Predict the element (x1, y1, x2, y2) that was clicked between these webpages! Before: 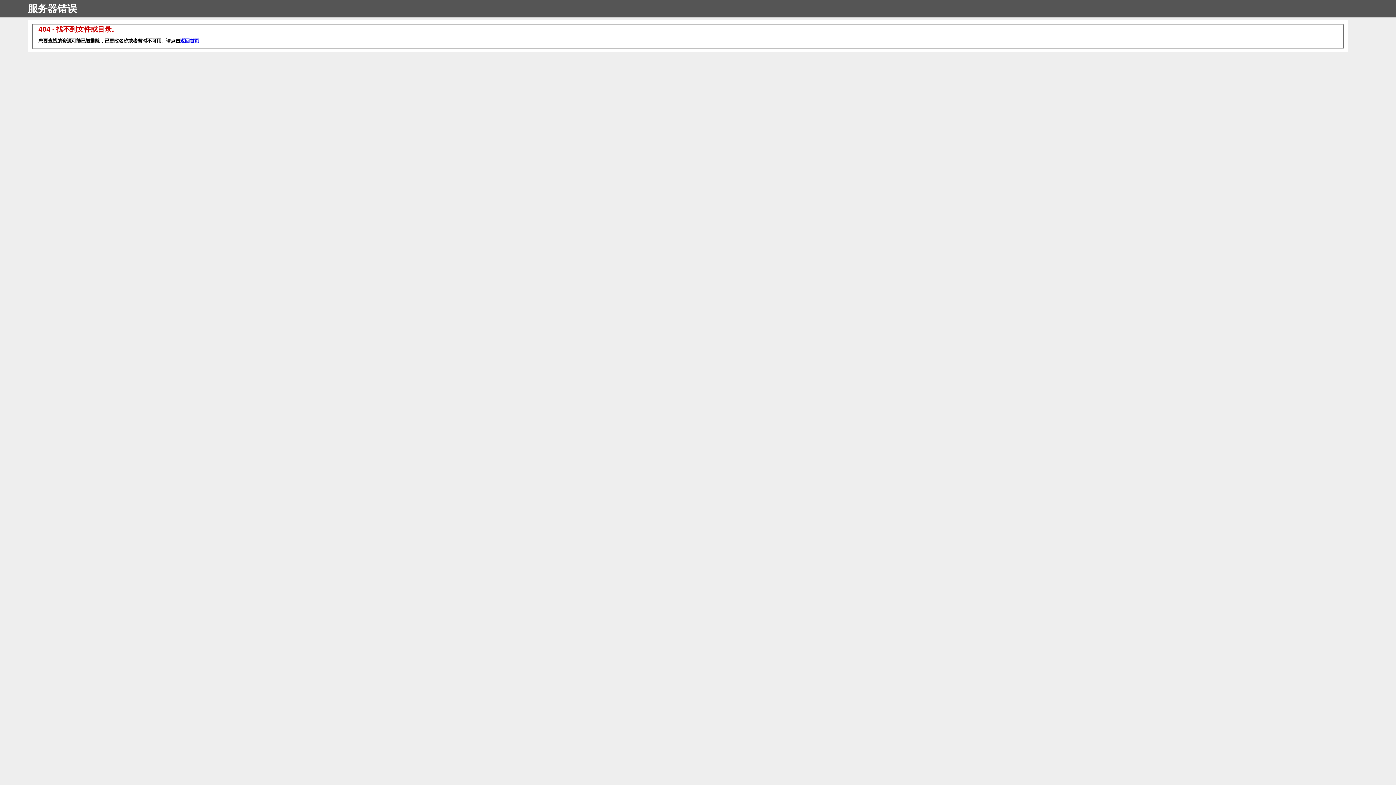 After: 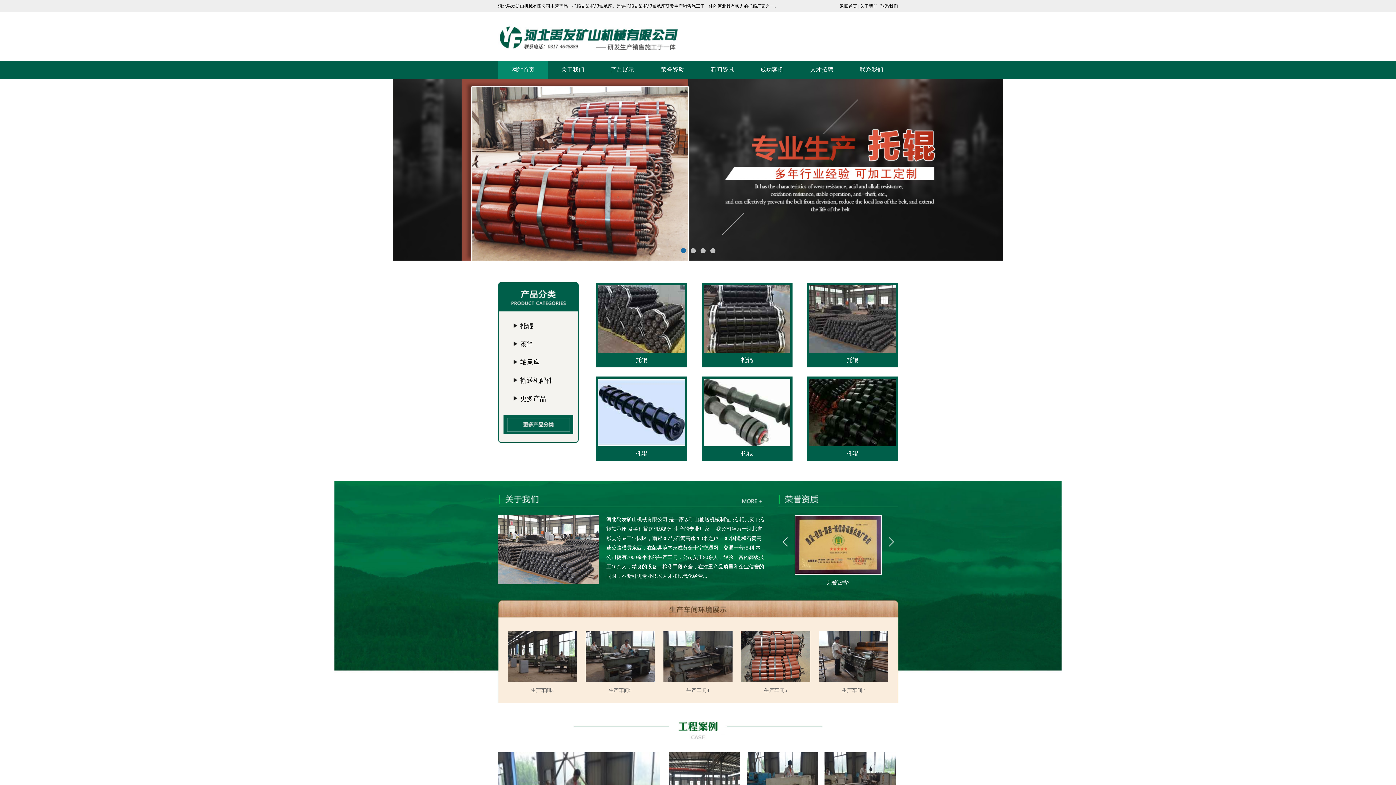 Action: bbox: (180, 38, 199, 43) label: 返回首页